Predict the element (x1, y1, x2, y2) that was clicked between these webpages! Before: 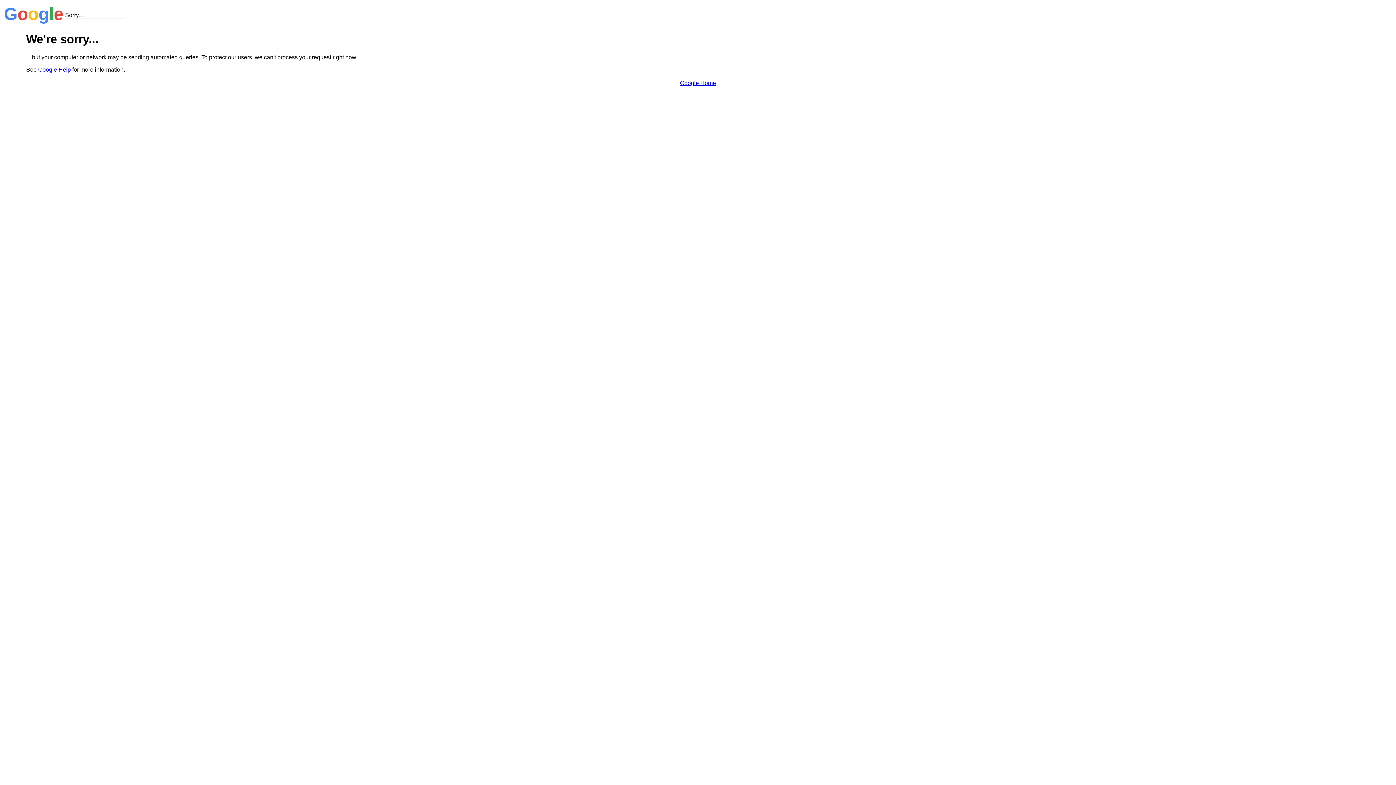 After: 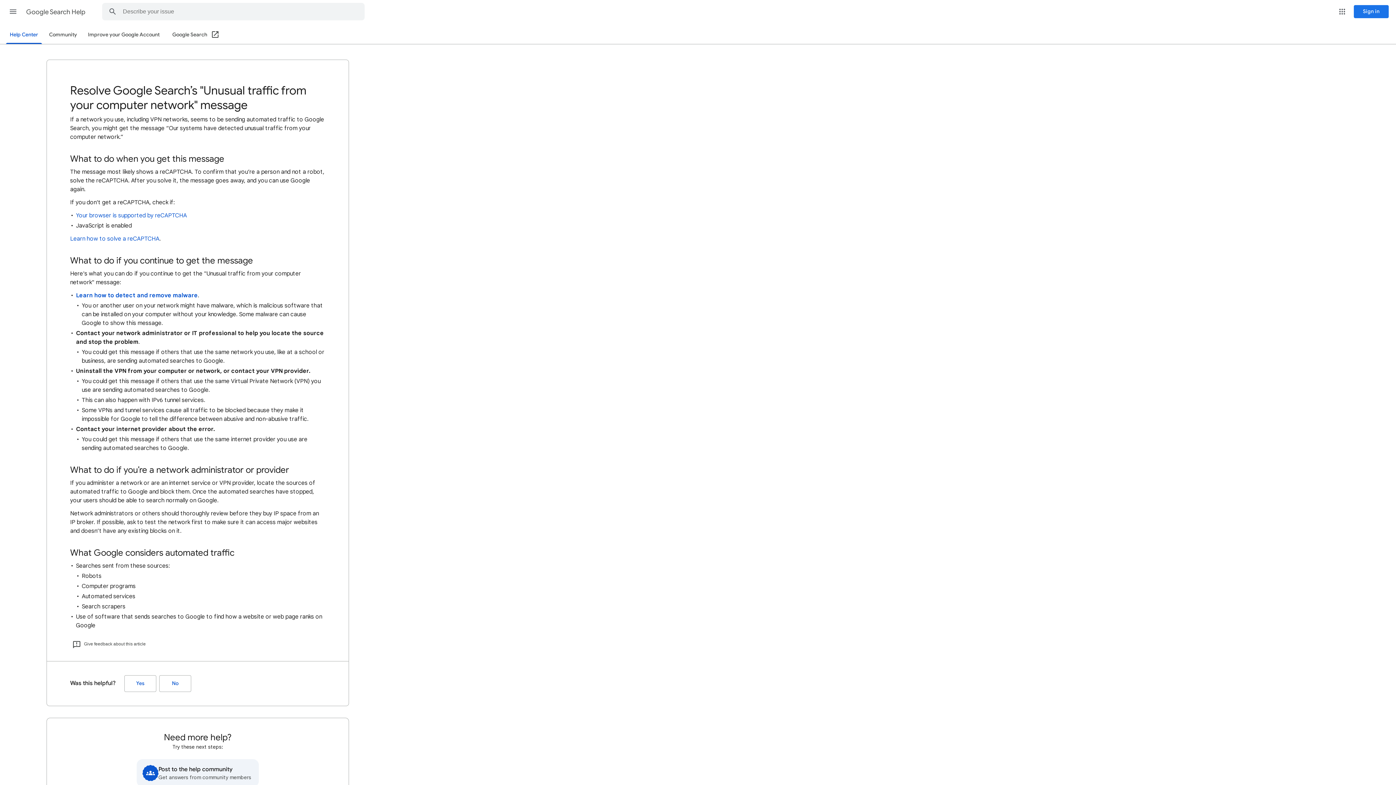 Action: bbox: (38, 66, 70, 72) label: Google Help